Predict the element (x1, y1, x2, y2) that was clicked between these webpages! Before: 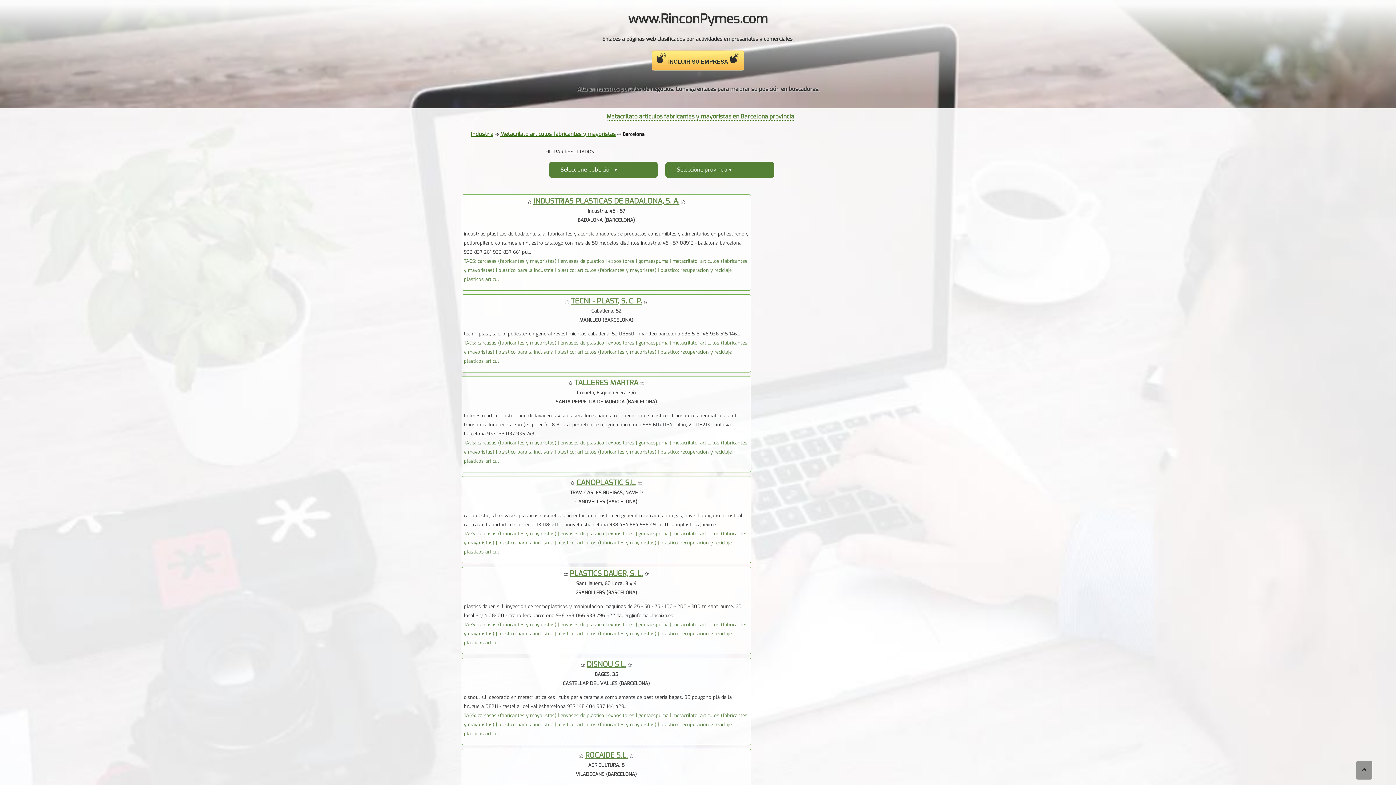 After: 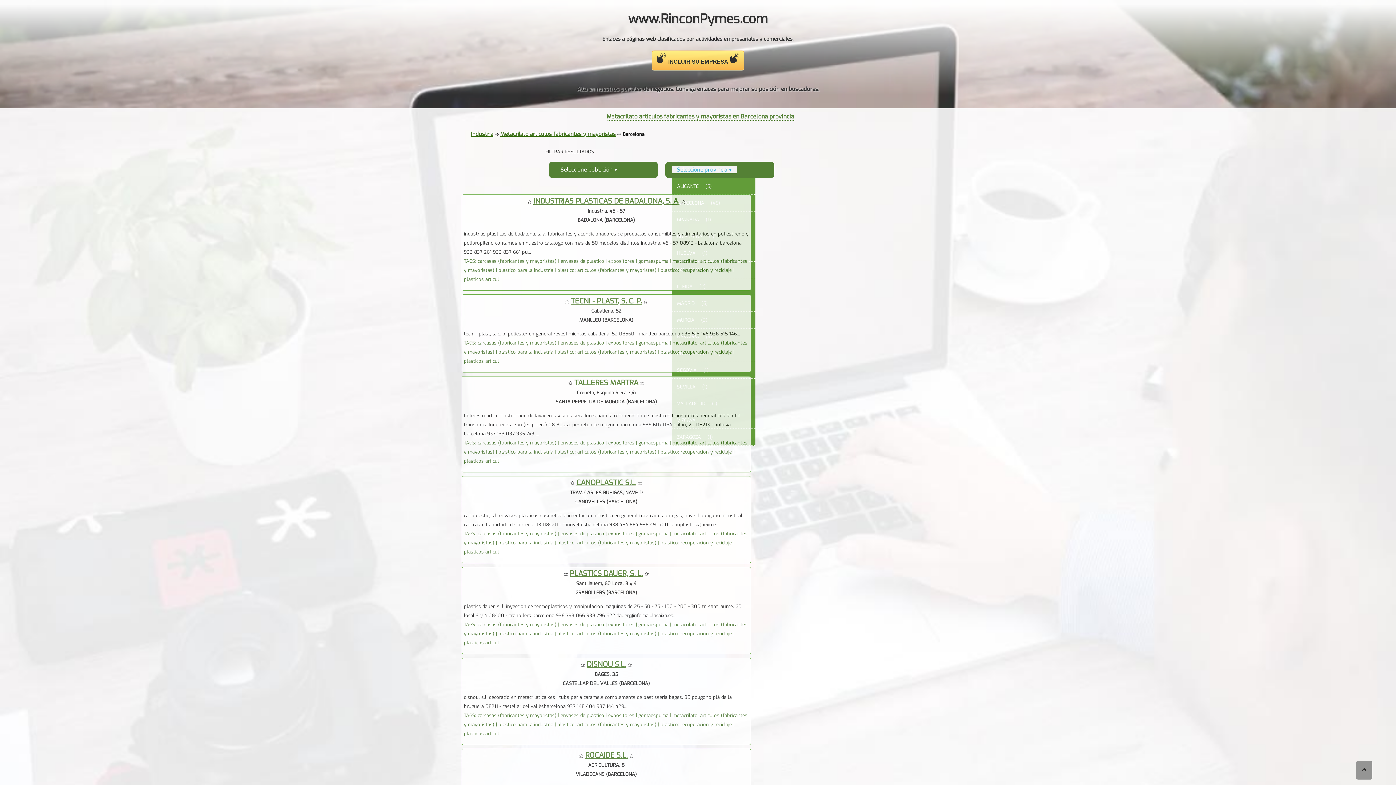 Action: bbox: (672, 166, 737, 173) label: Seleccione provincia